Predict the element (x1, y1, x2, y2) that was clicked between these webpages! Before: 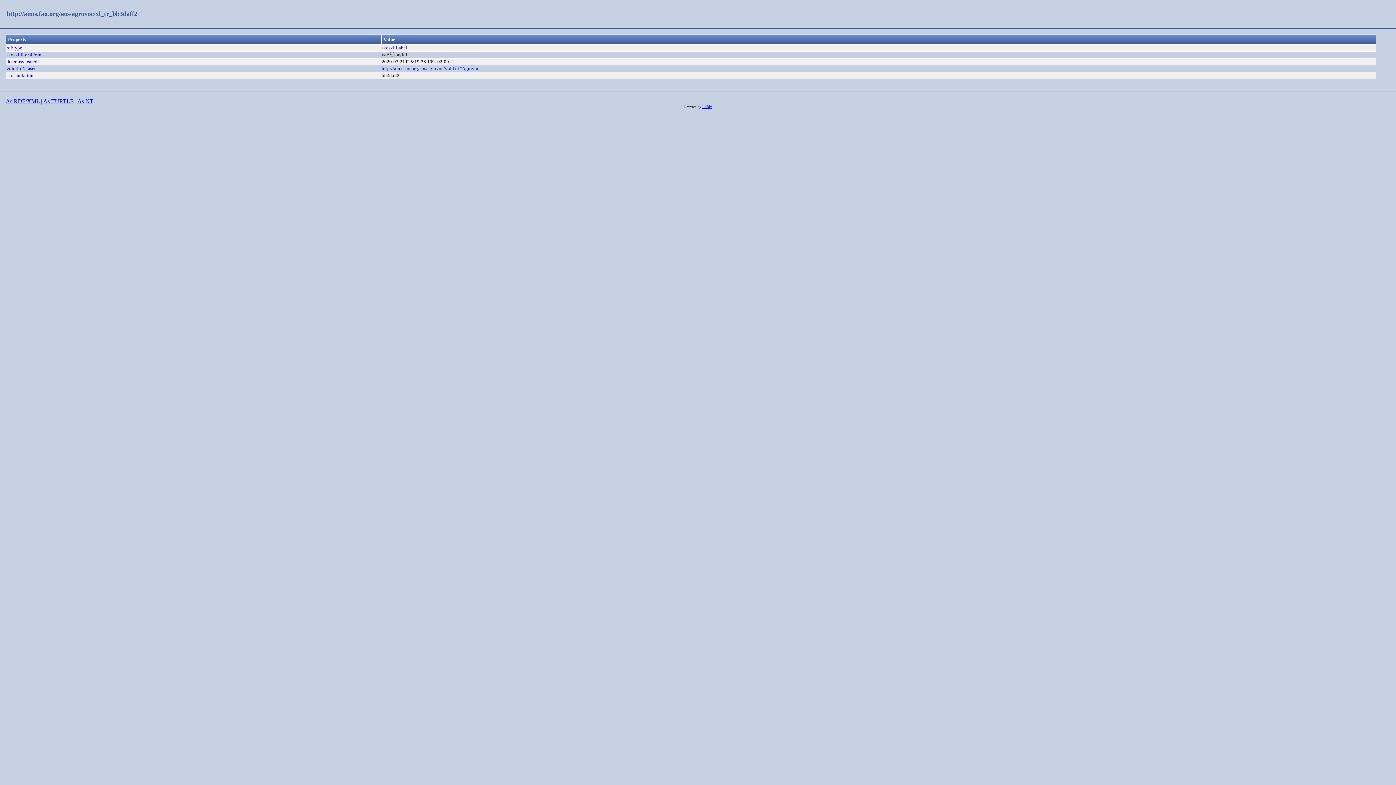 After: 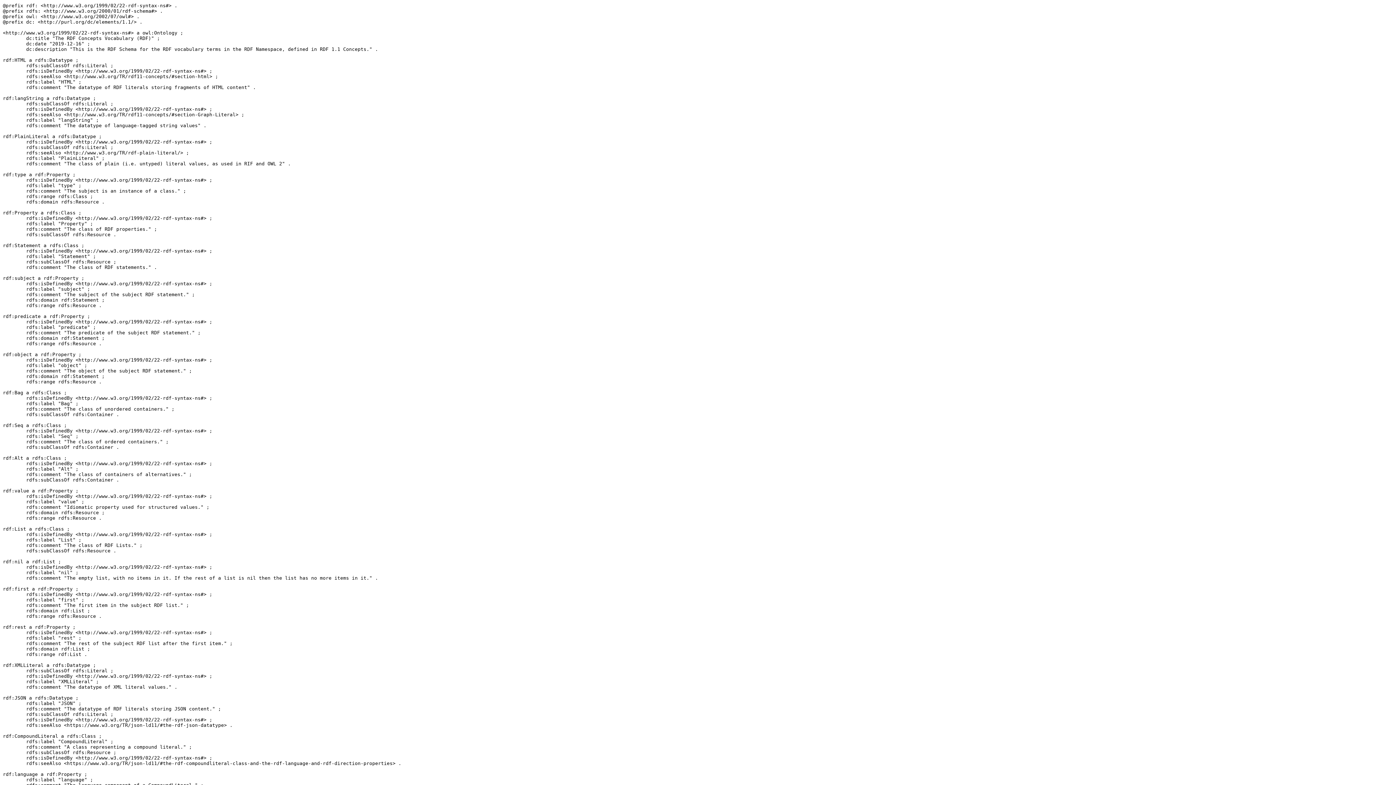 Action: bbox: (6, 45, 22, 50) label: rdf:type